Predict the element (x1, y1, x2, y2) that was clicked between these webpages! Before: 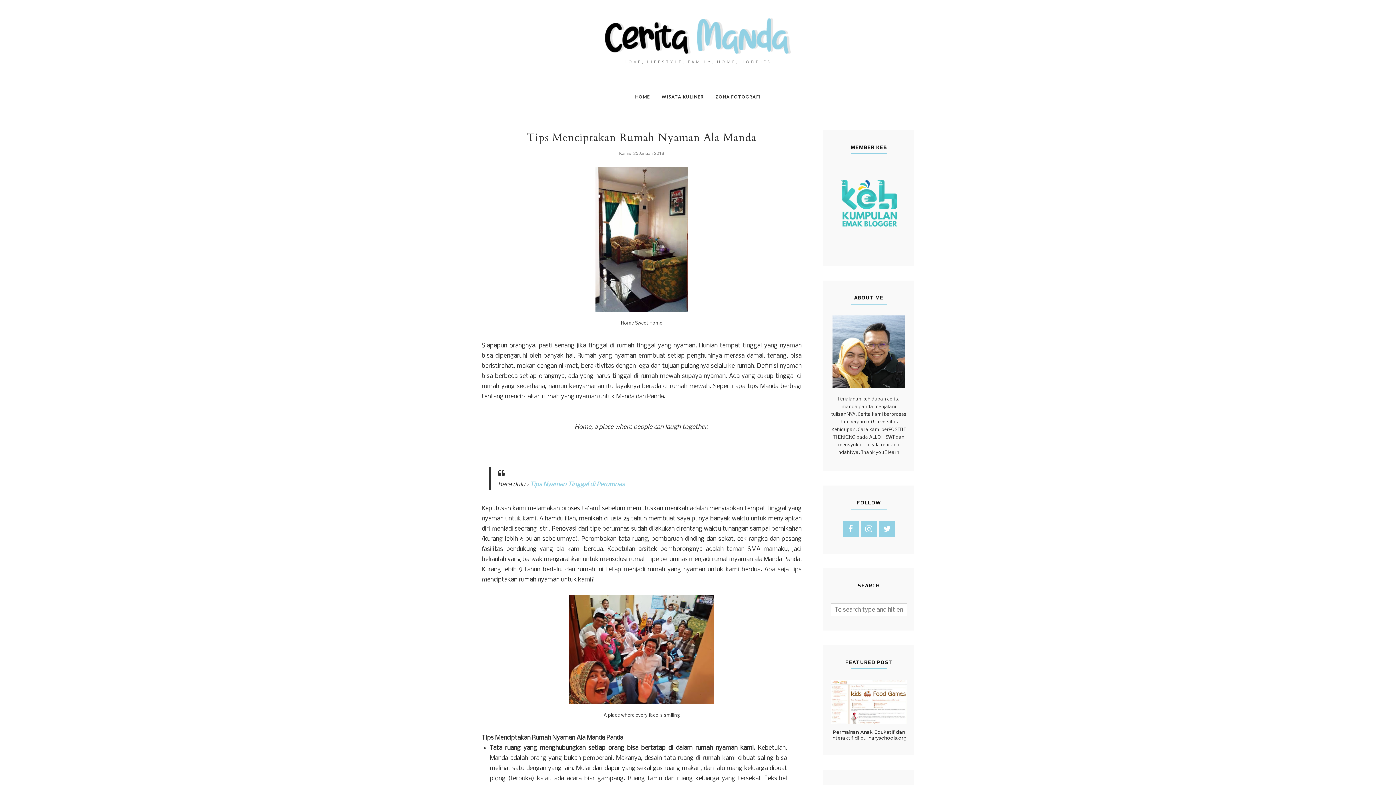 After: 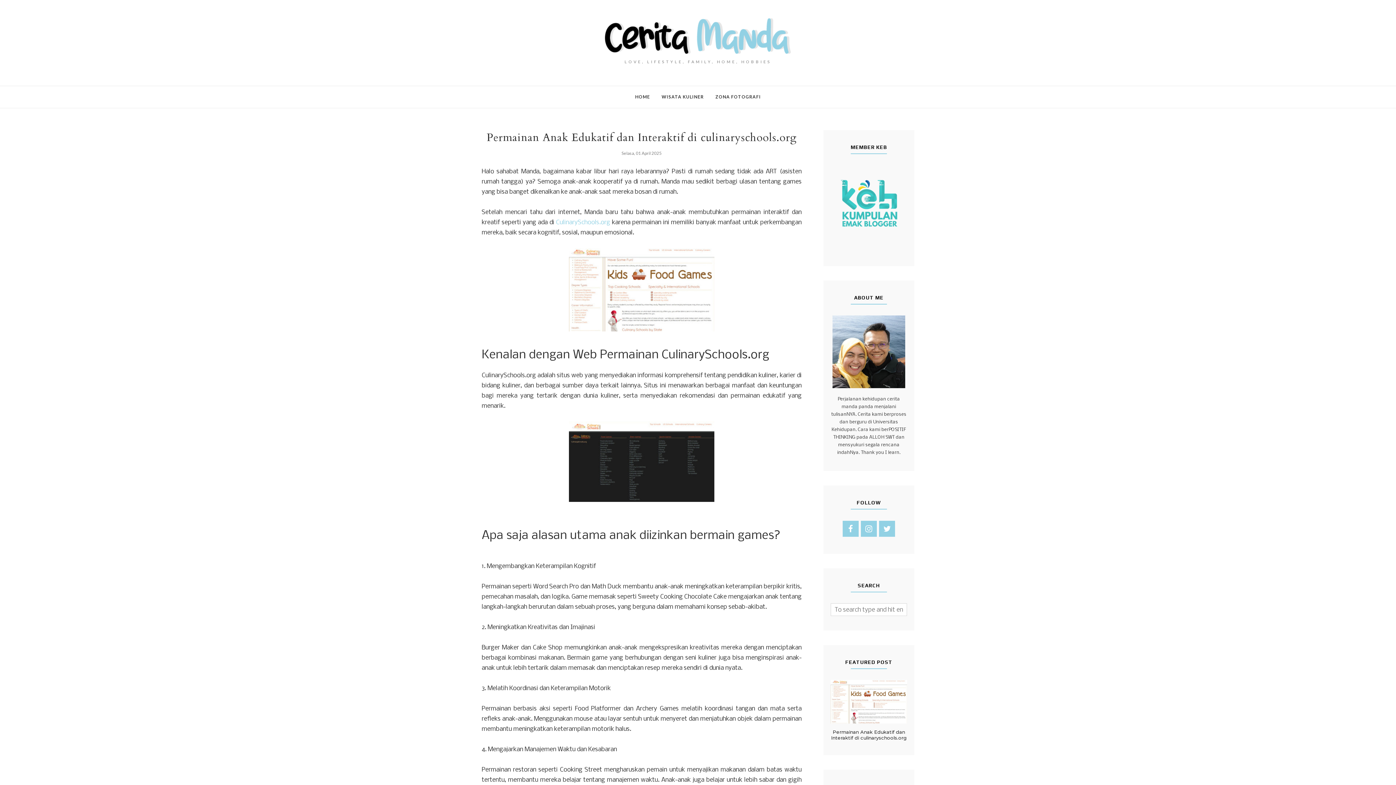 Action: bbox: (830, 680, 907, 724)